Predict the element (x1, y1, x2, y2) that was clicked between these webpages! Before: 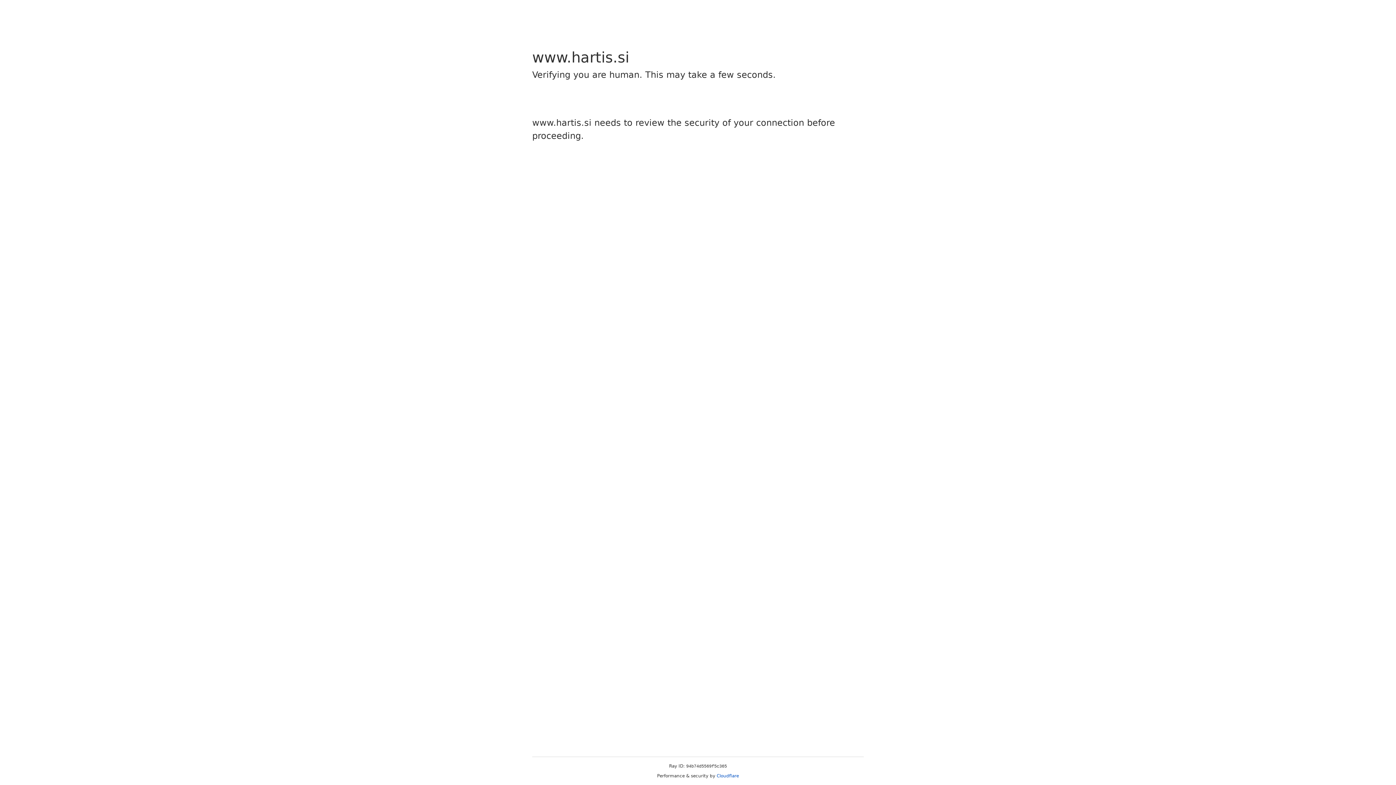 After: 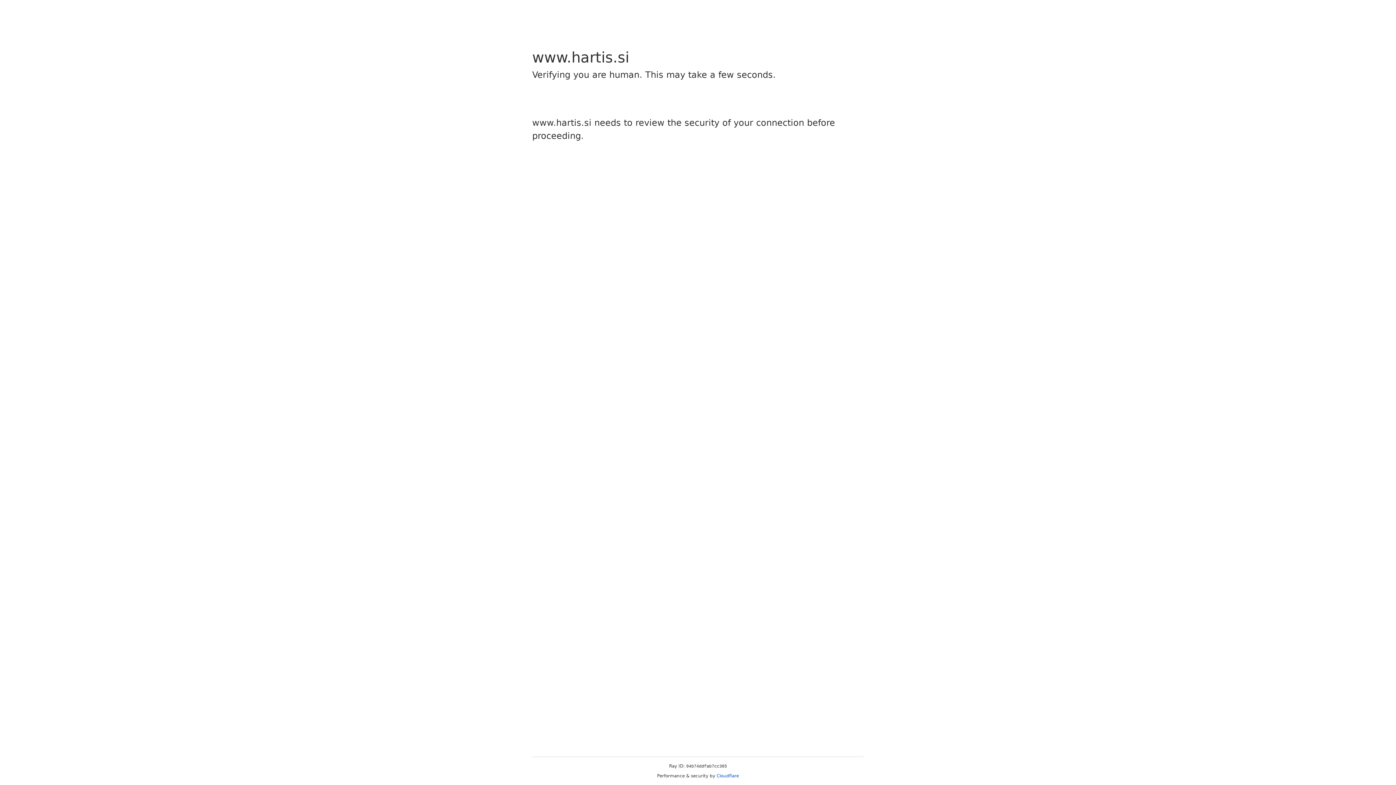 Action: bbox: (716, 773, 739, 778) label: Cloudflare